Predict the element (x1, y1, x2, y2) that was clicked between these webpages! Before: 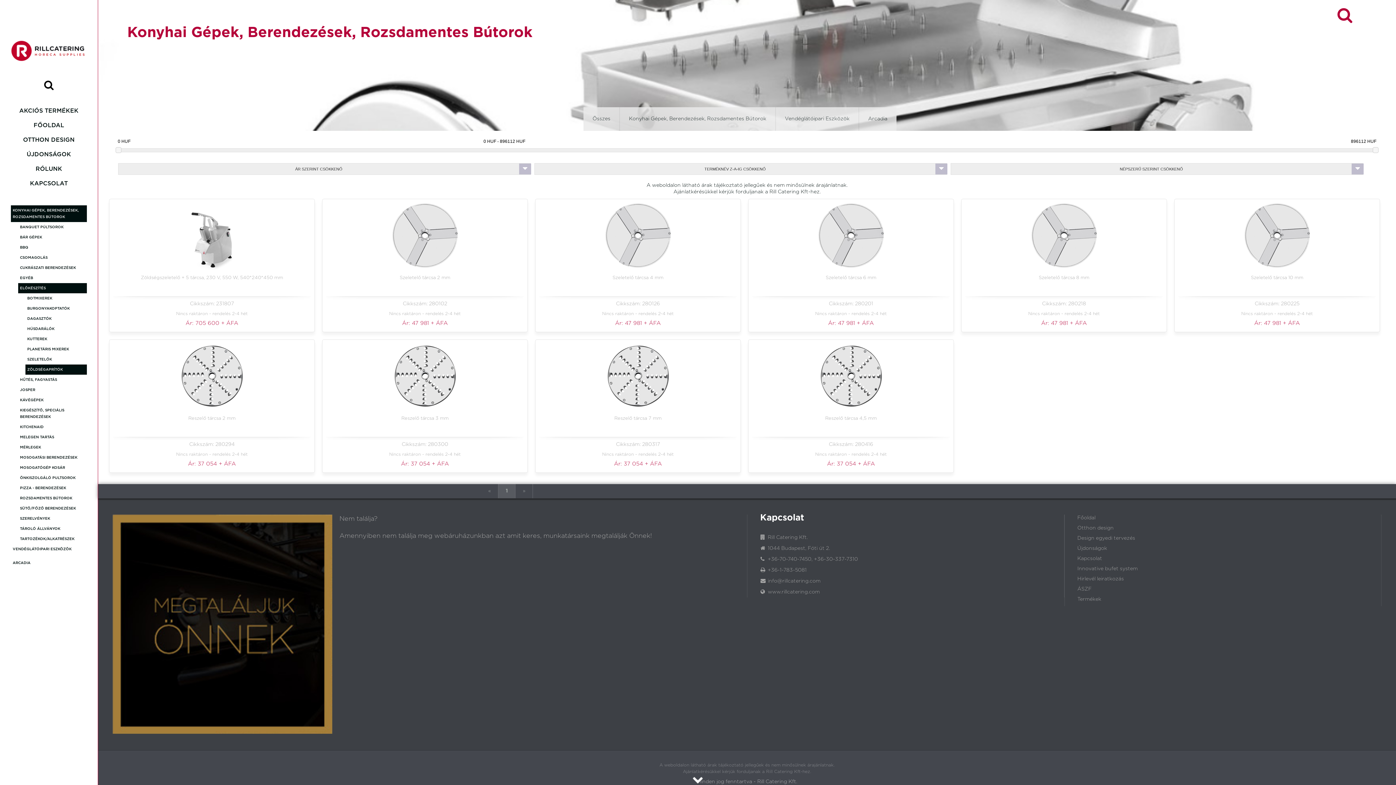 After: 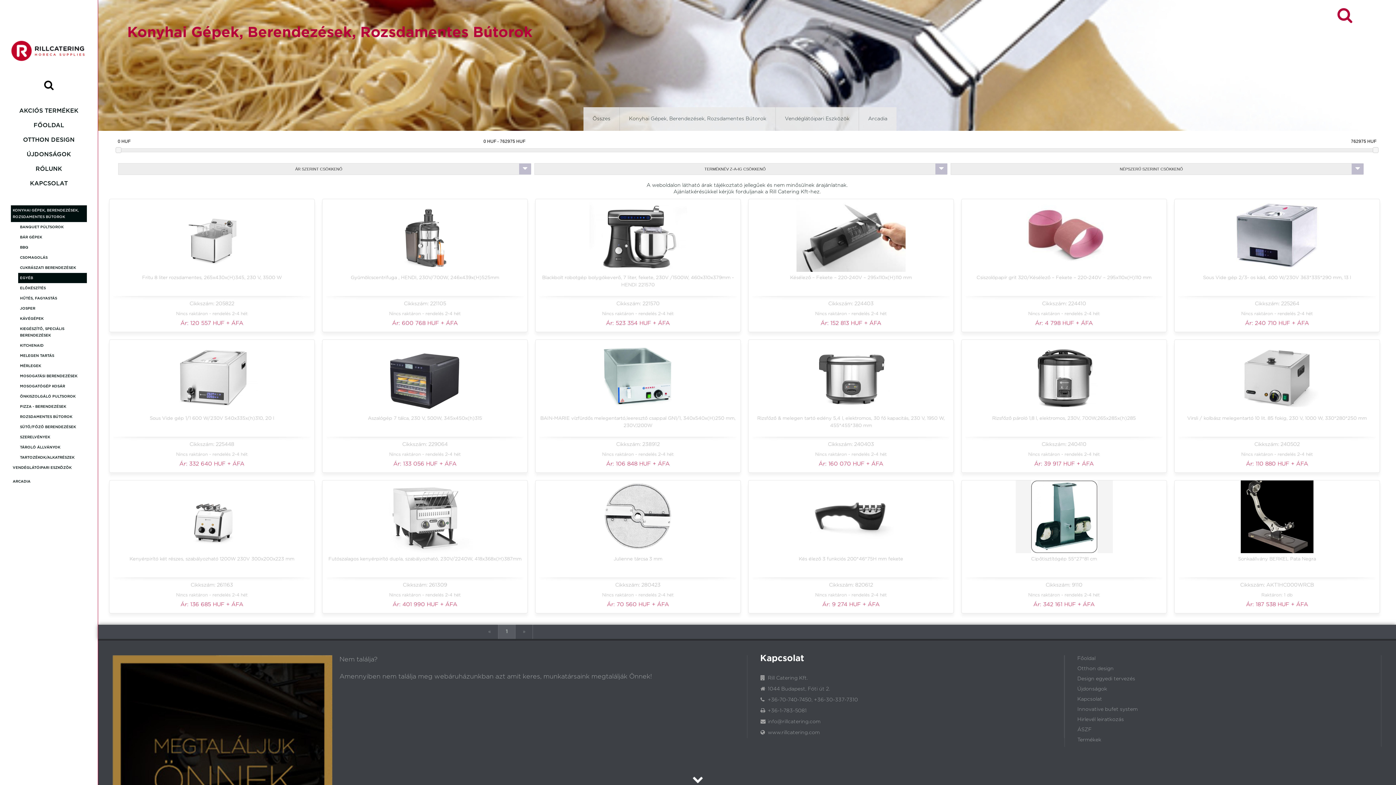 Action: label: EGYÉB bbox: (18, 273, 86, 283)